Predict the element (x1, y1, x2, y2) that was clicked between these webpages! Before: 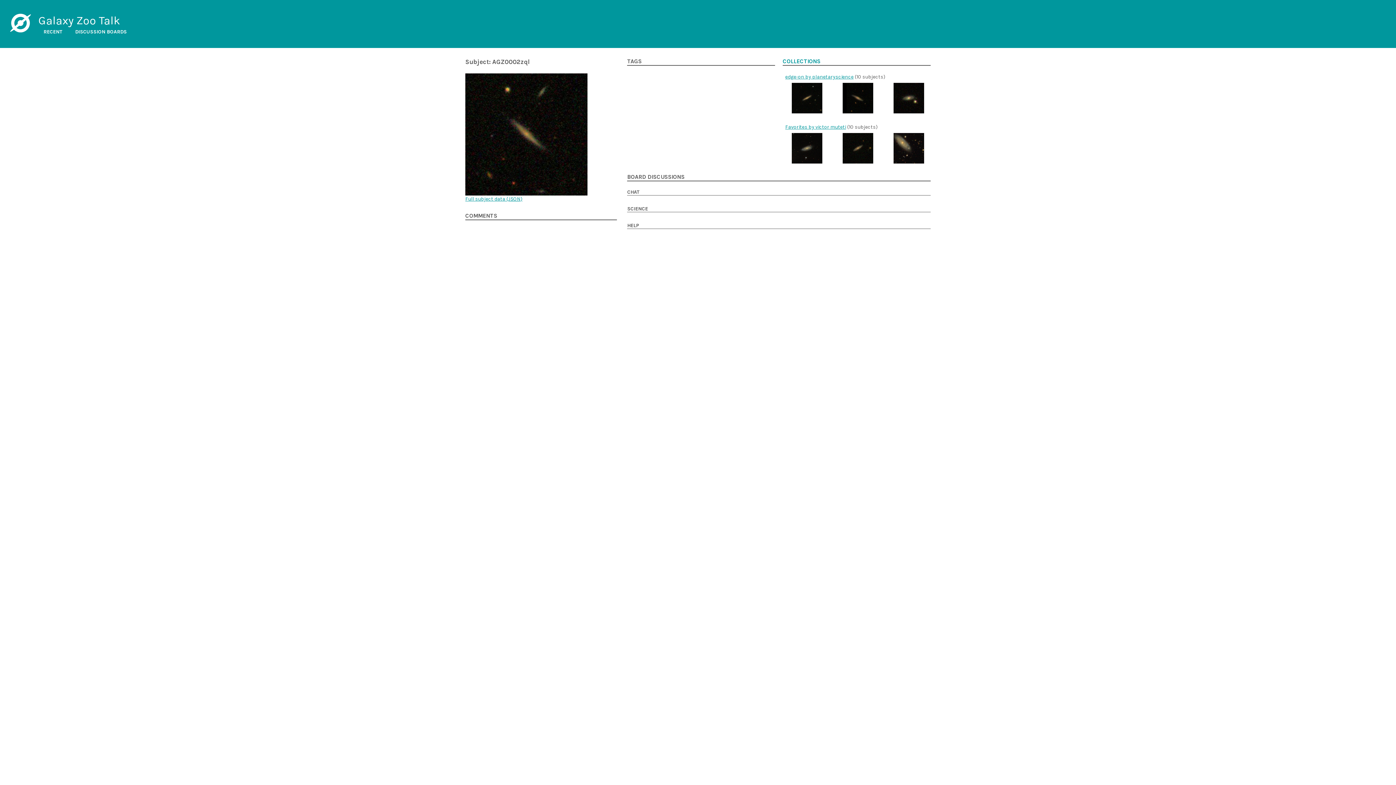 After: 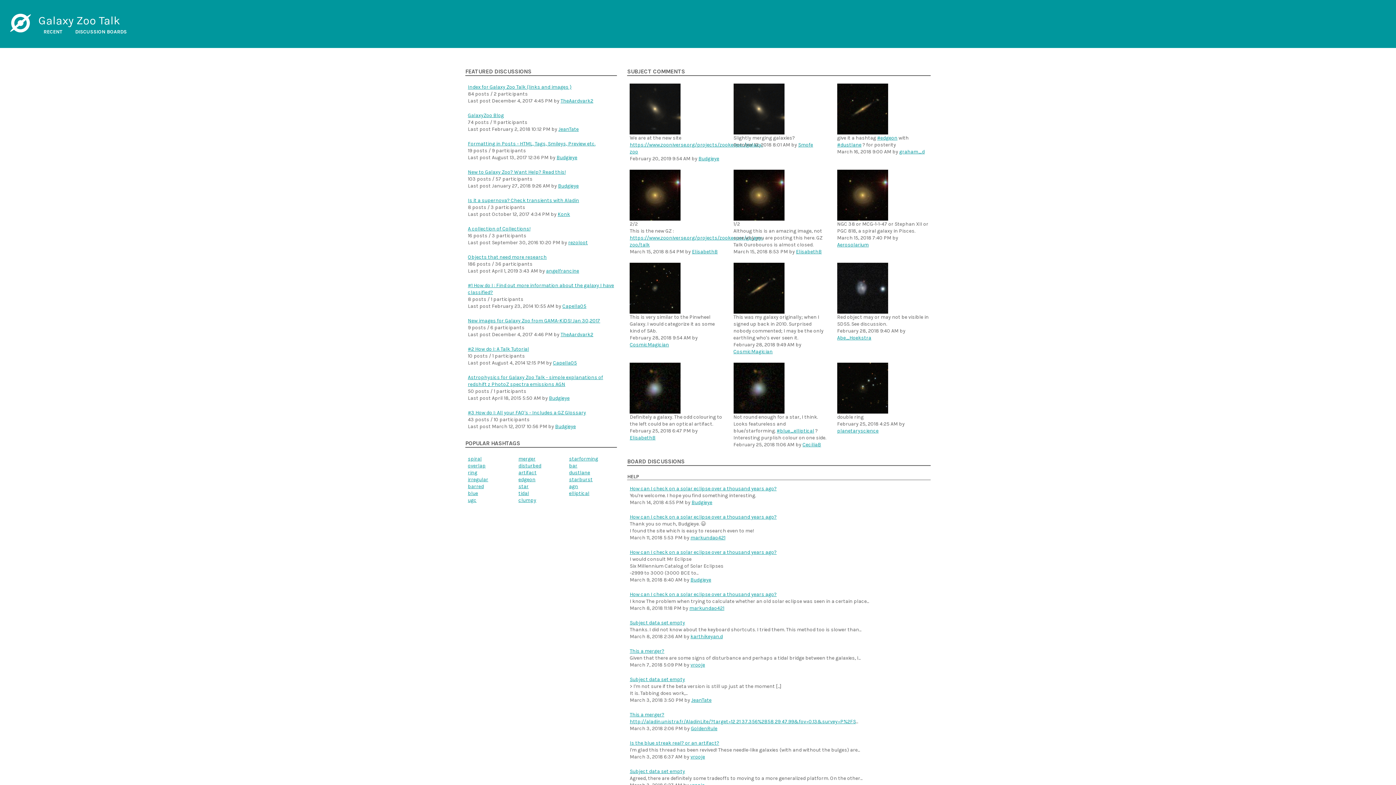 Action: label: RECENT bbox: (43, 28, 62, 34)